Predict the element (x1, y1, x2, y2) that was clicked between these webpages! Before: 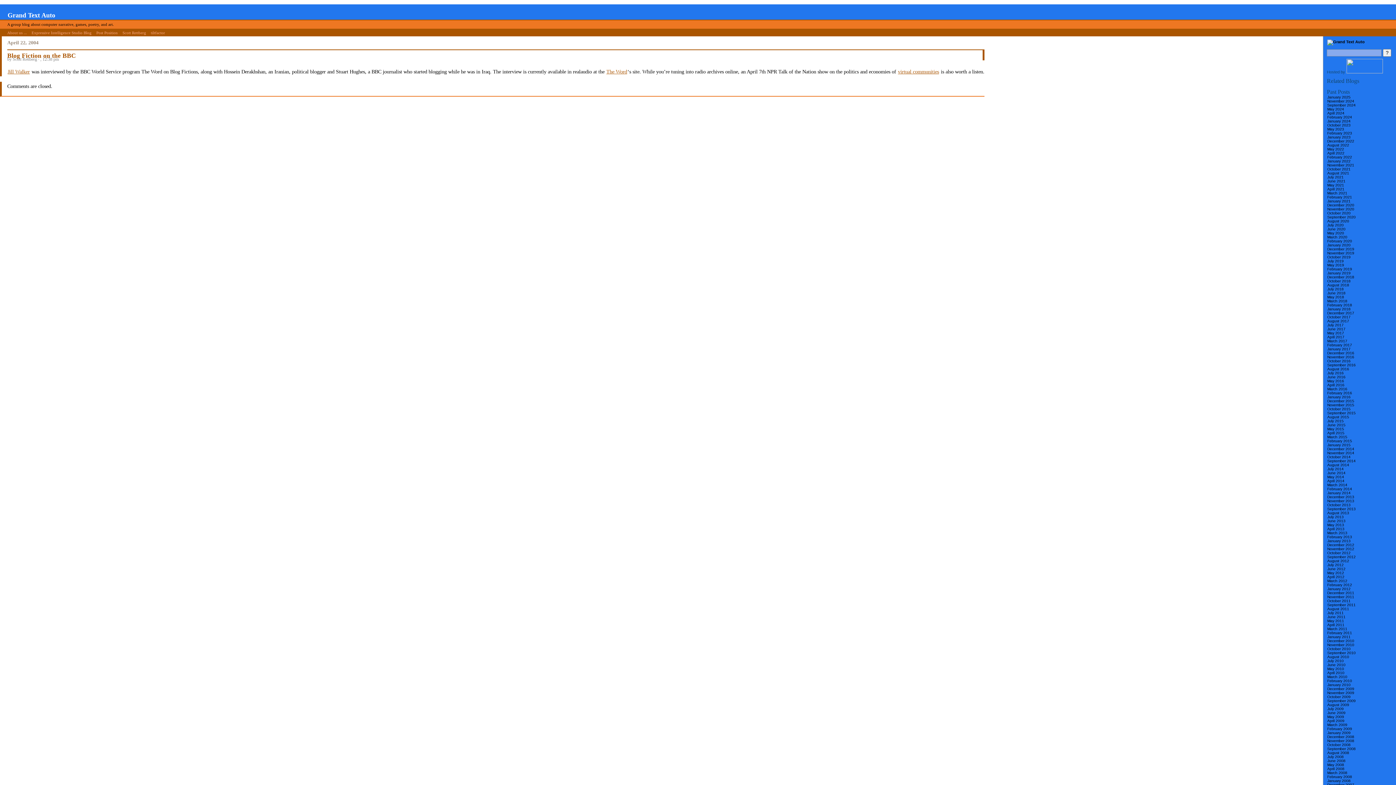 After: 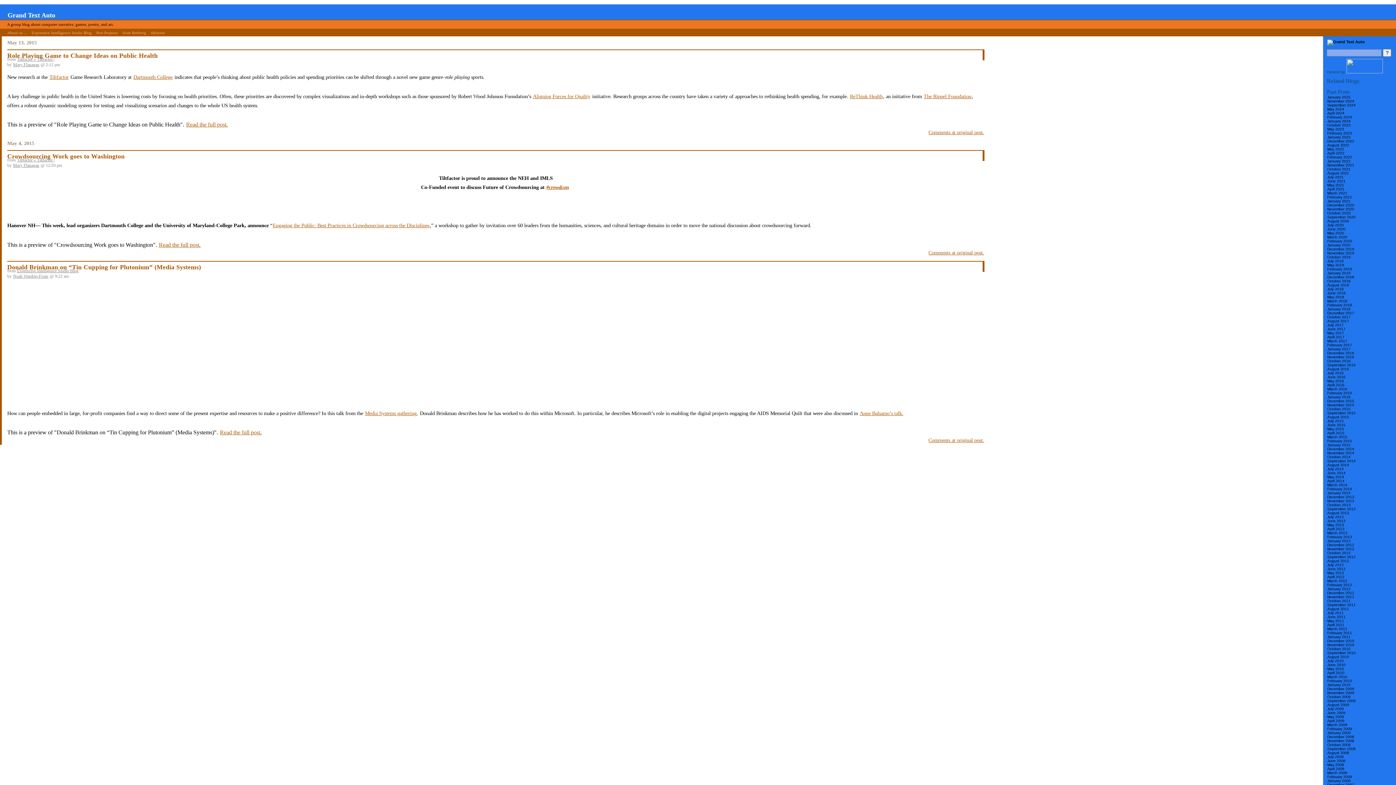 Action: bbox: (1327, 426, 1344, 431) label: May 2015